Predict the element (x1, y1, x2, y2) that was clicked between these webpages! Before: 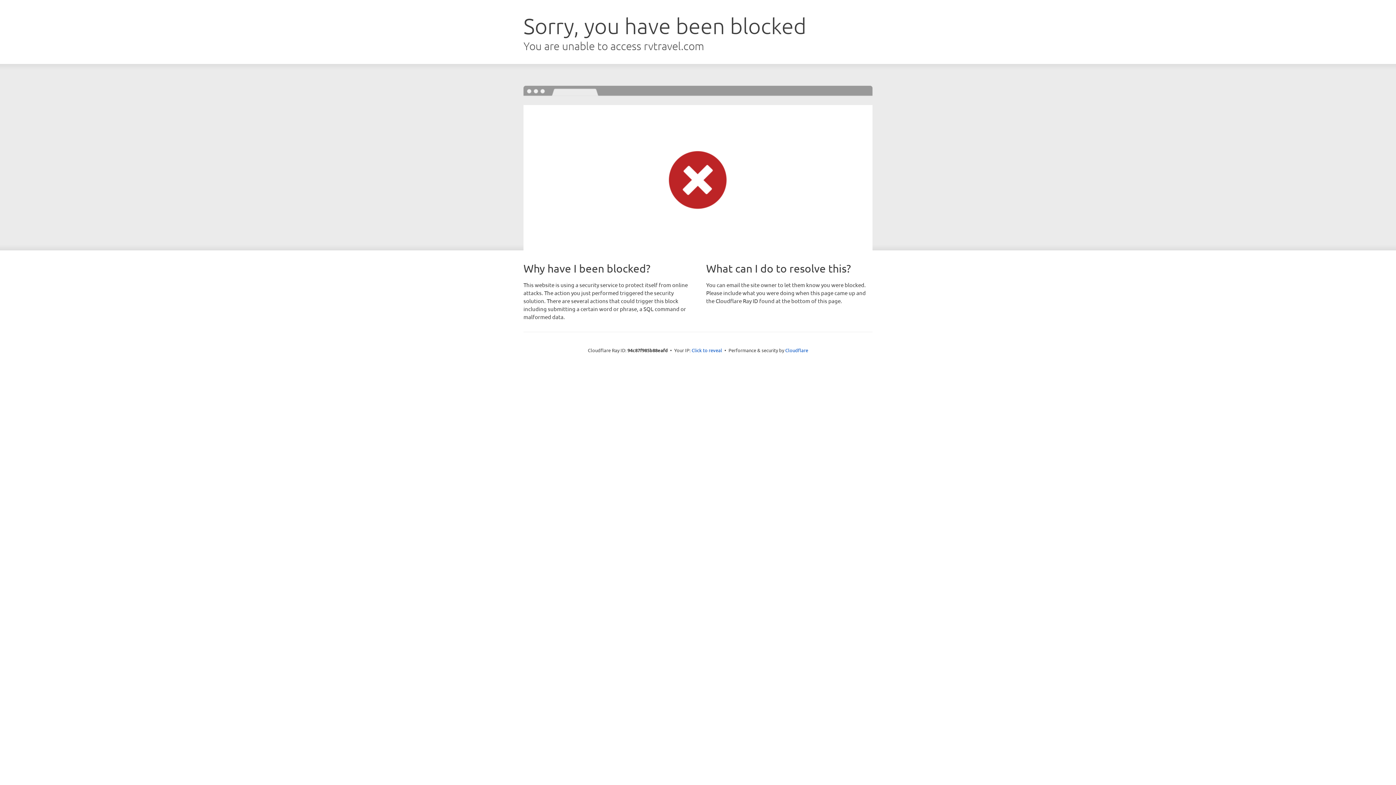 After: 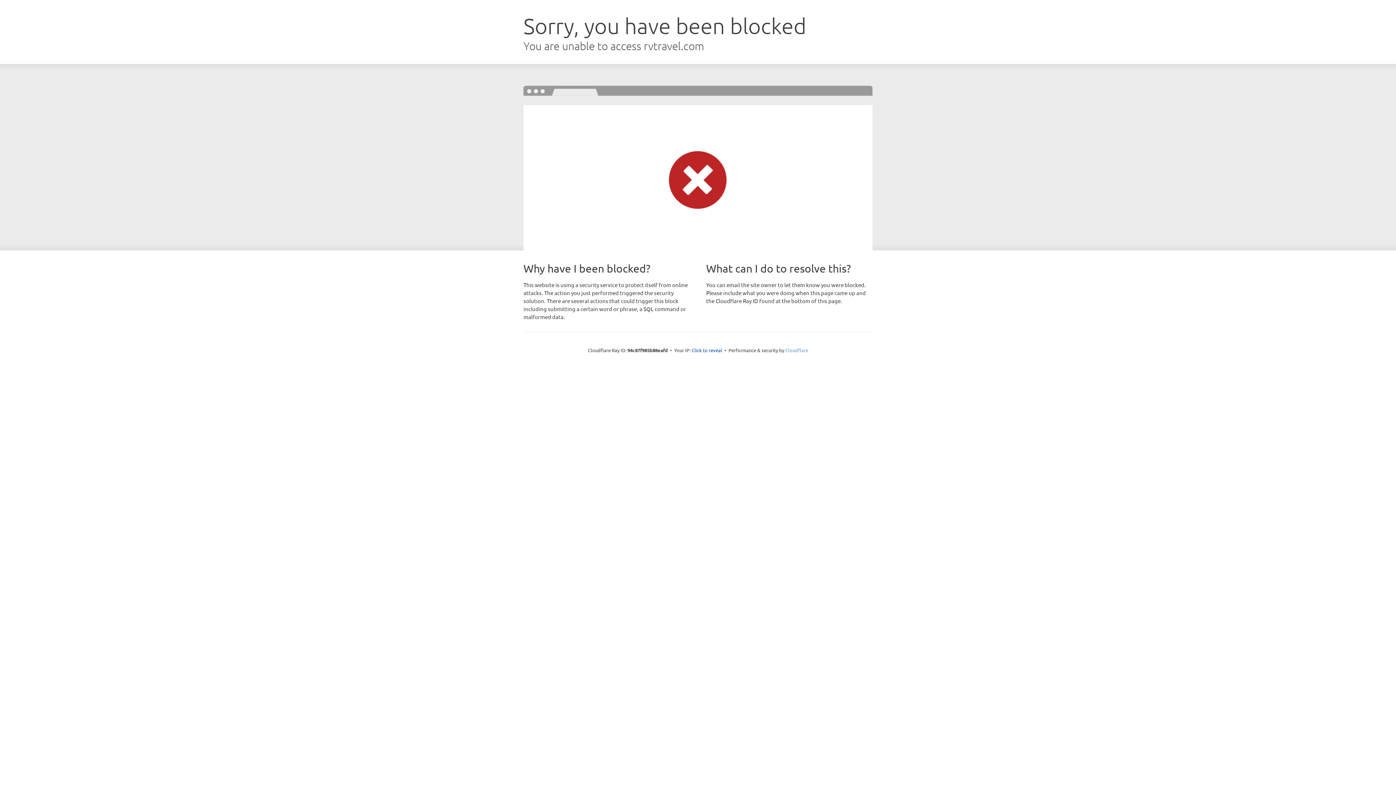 Action: bbox: (785, 347, 808, 353) label: Cloudflare